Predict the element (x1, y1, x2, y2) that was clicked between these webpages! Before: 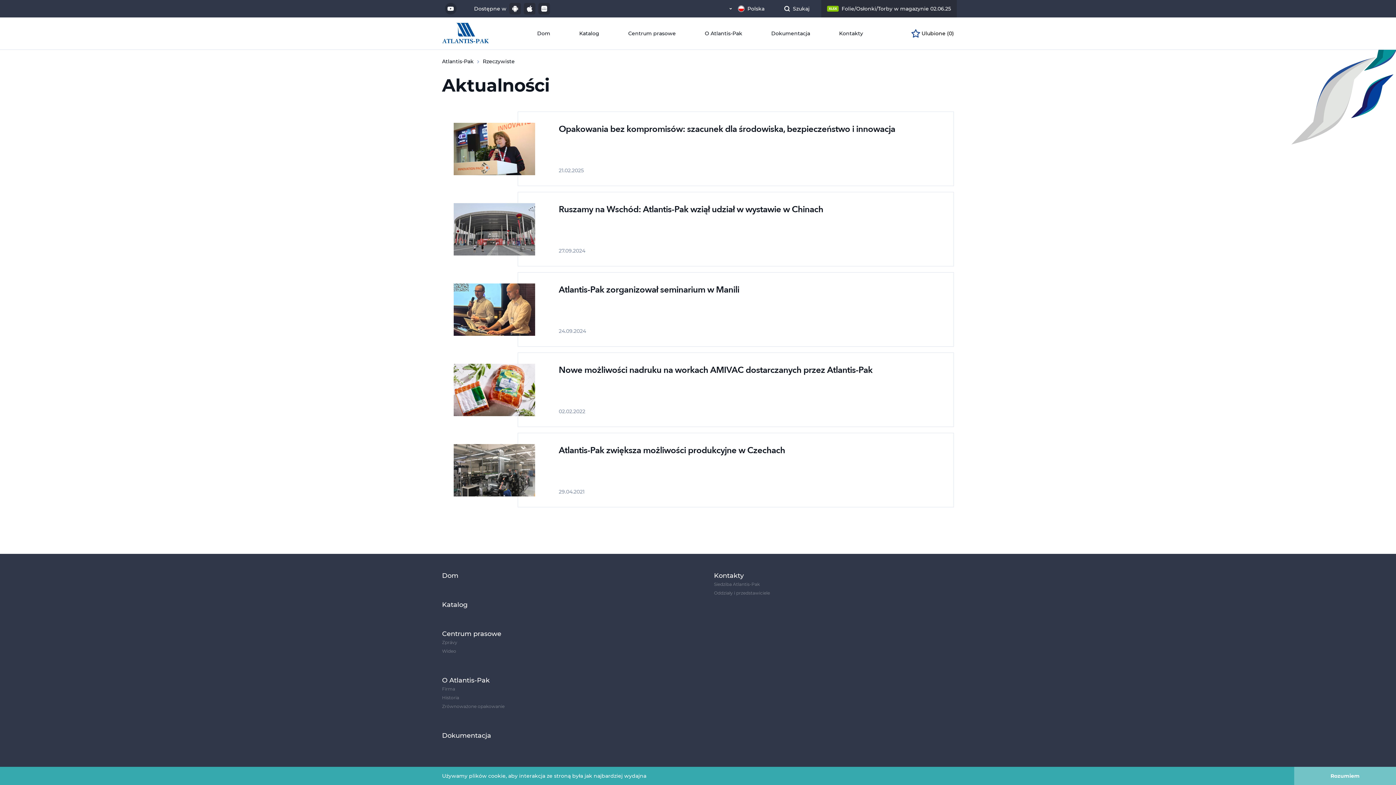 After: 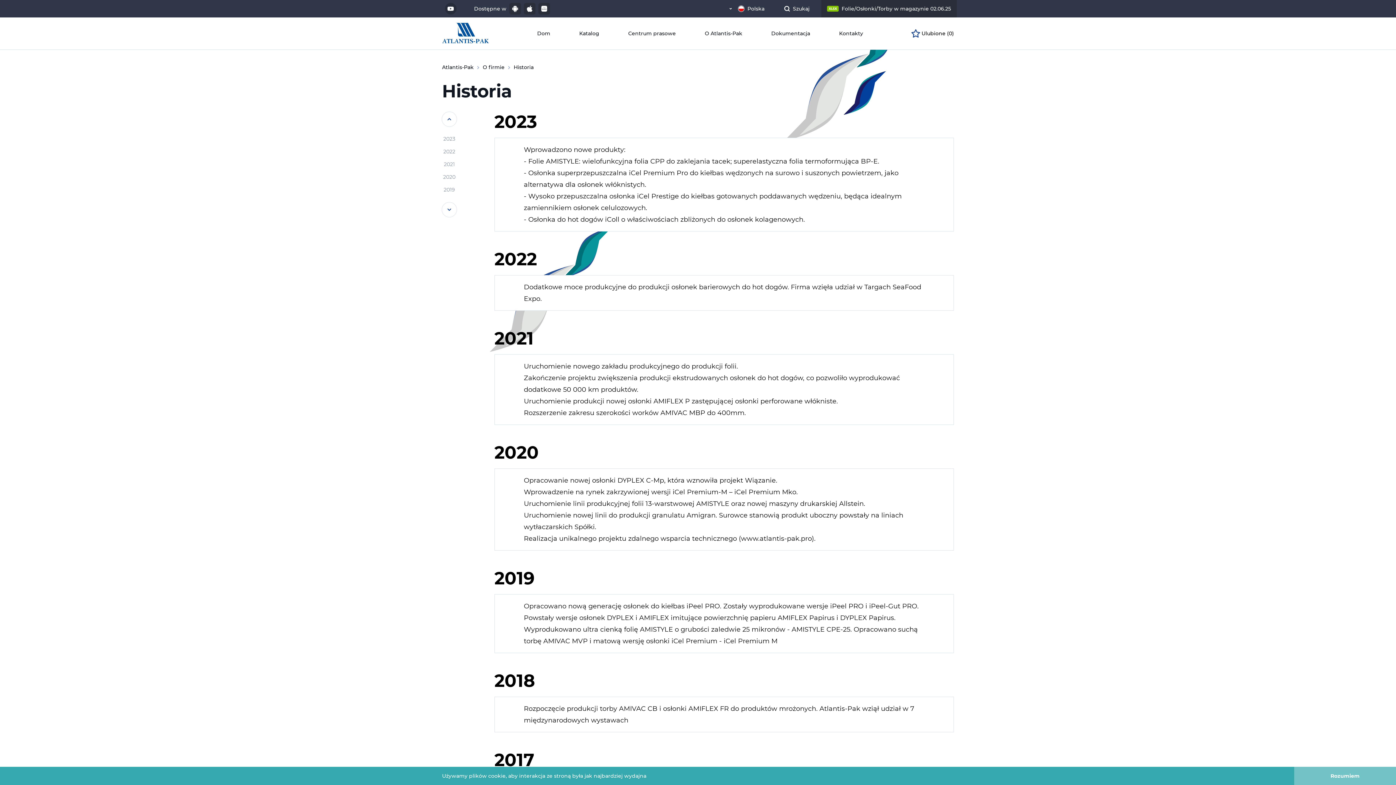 Action: label: Historia bbox: (442, 695, 459, 700)